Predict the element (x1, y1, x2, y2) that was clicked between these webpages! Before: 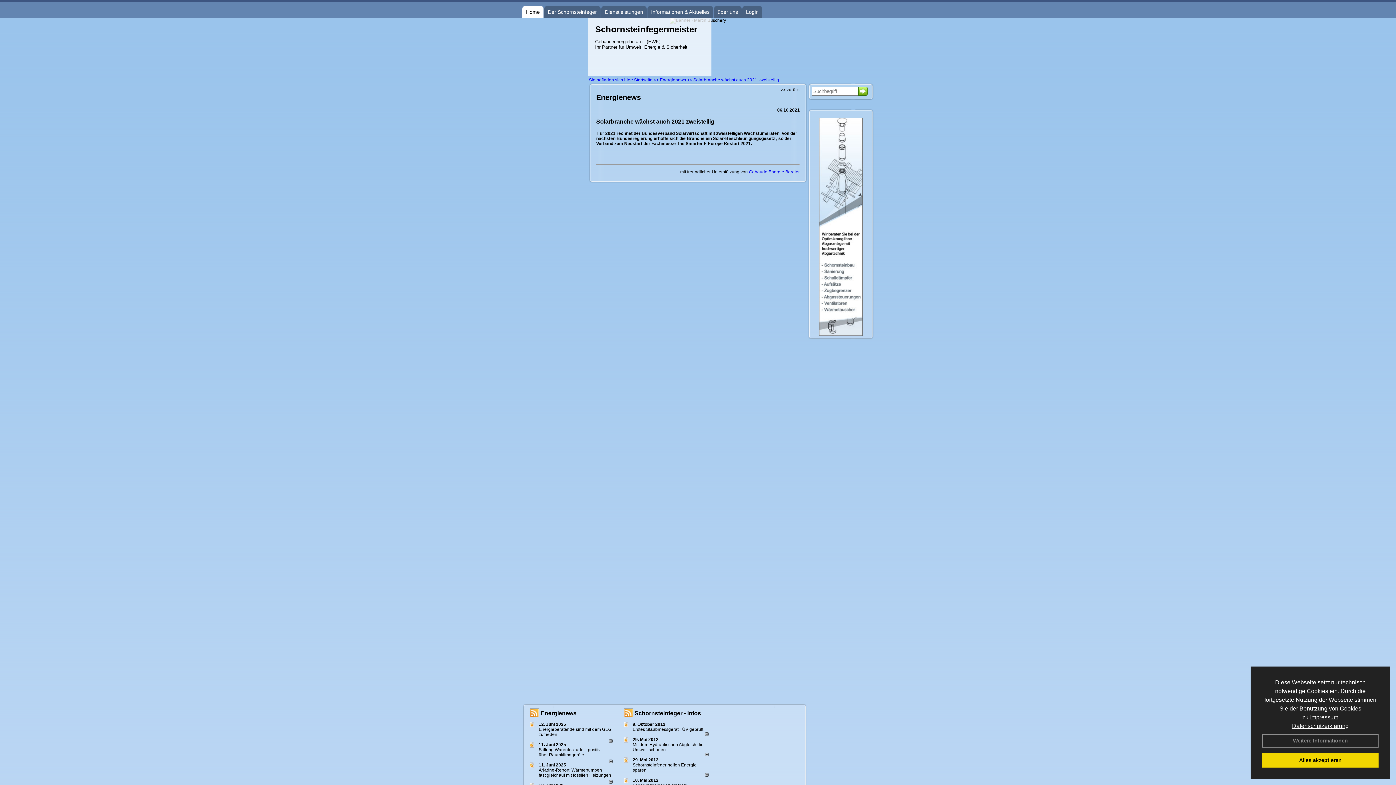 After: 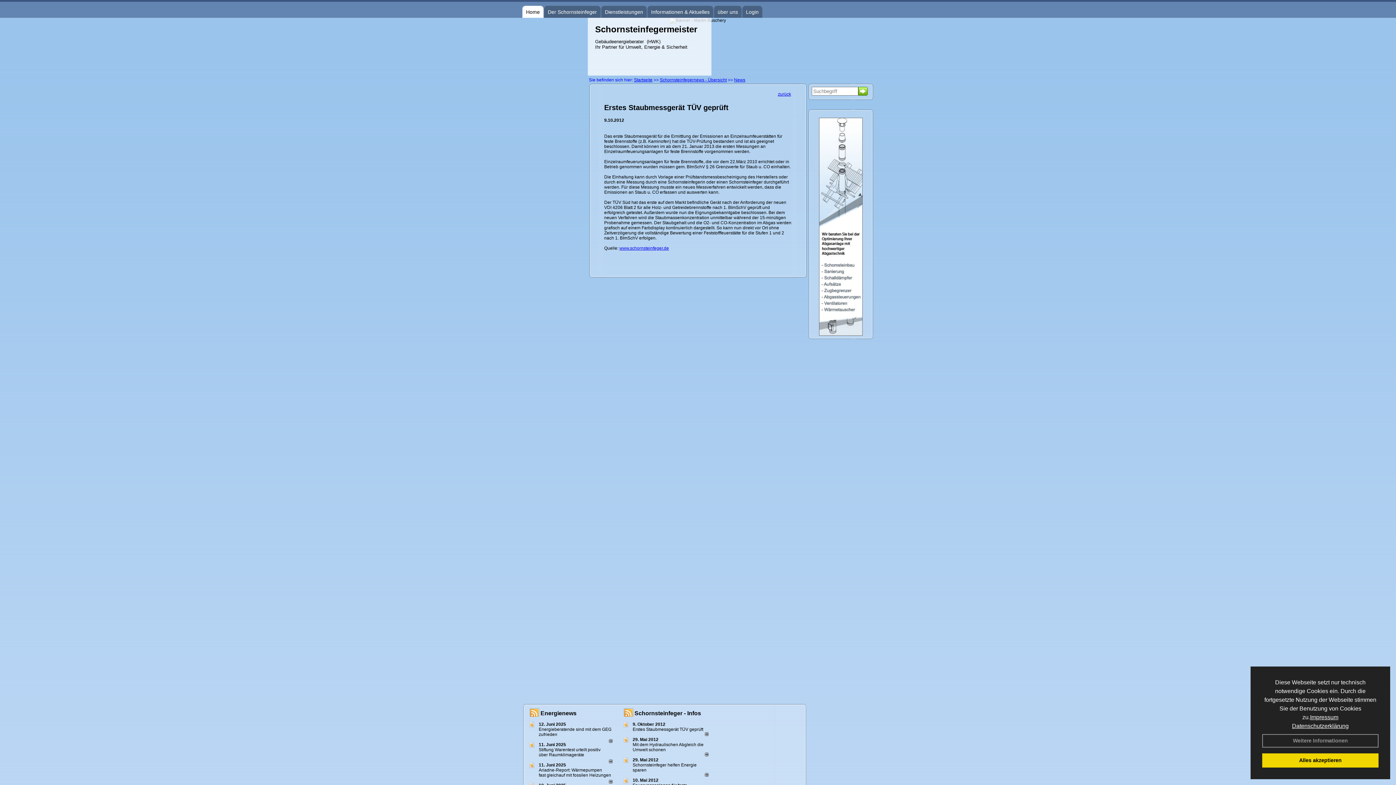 Action: bbox: (632, 727, 703, 732) label: Erstes Staubmessgerät TÜV geprüft